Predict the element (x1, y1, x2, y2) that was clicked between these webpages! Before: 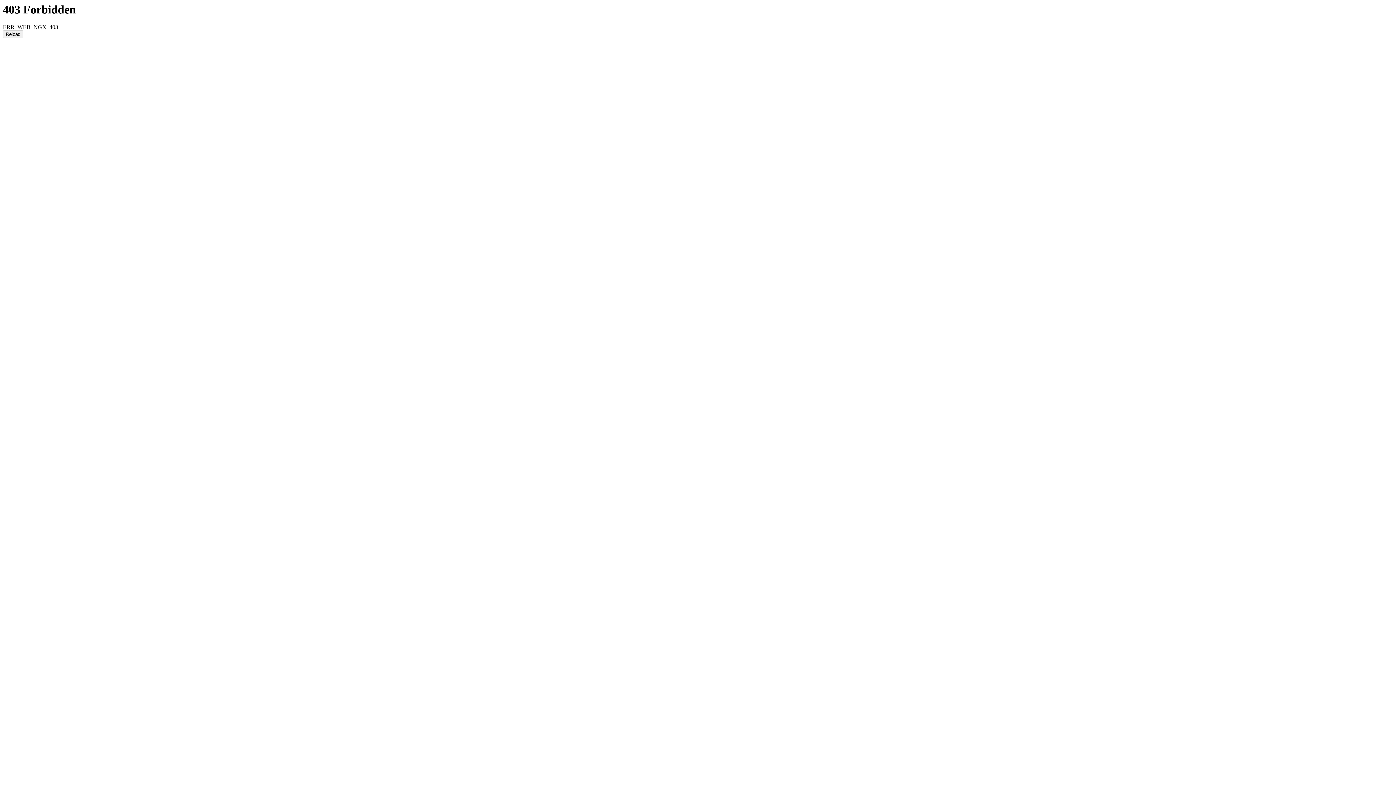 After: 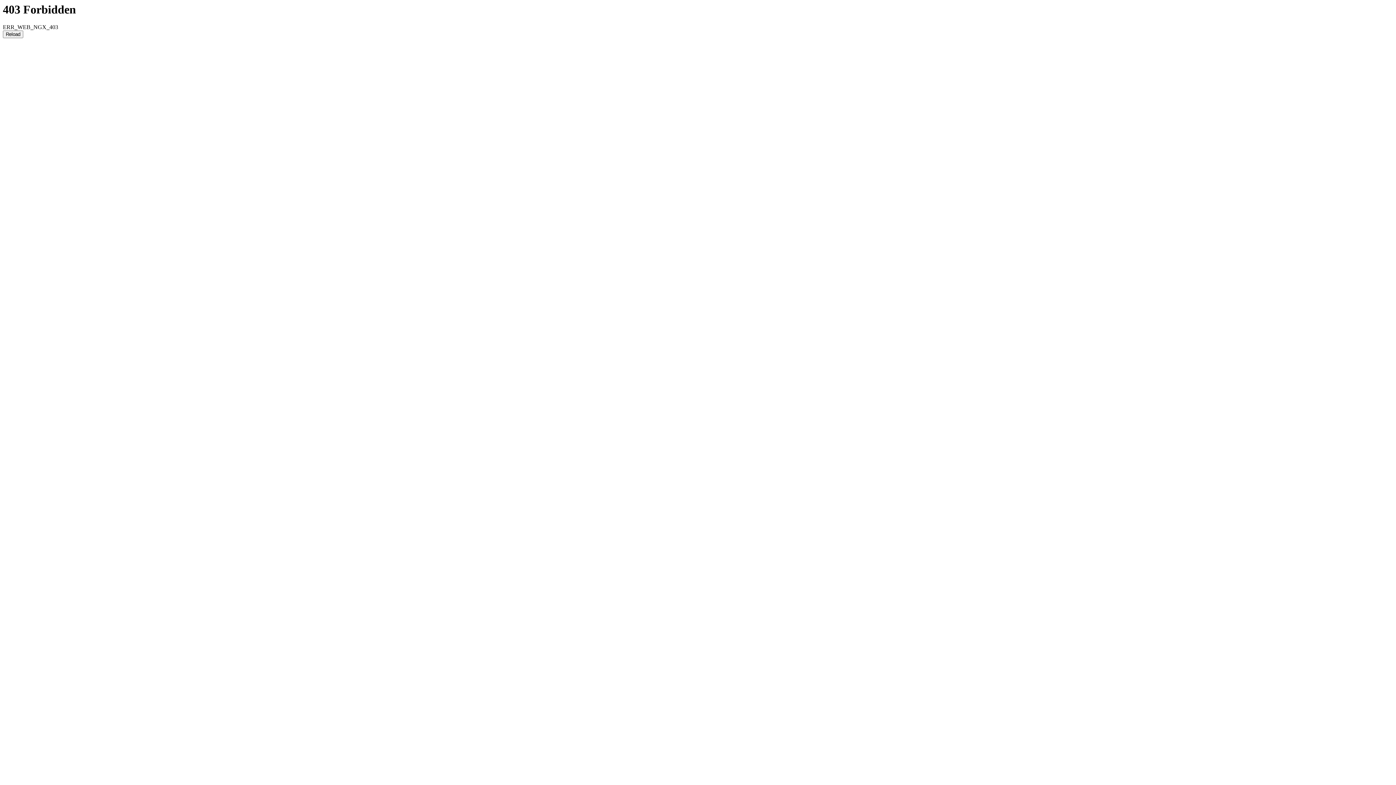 Action: bbox: (2, 30, 23, 38) label: Reload